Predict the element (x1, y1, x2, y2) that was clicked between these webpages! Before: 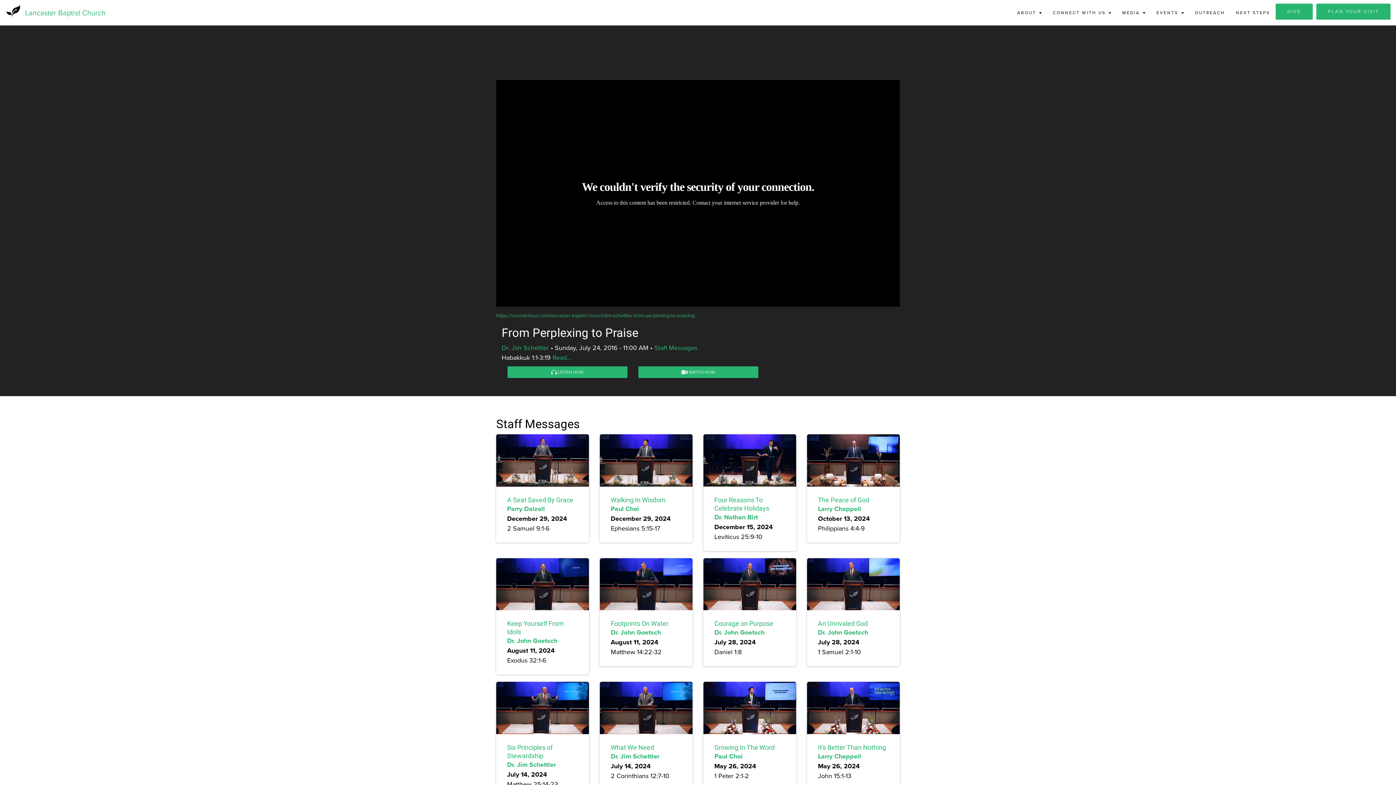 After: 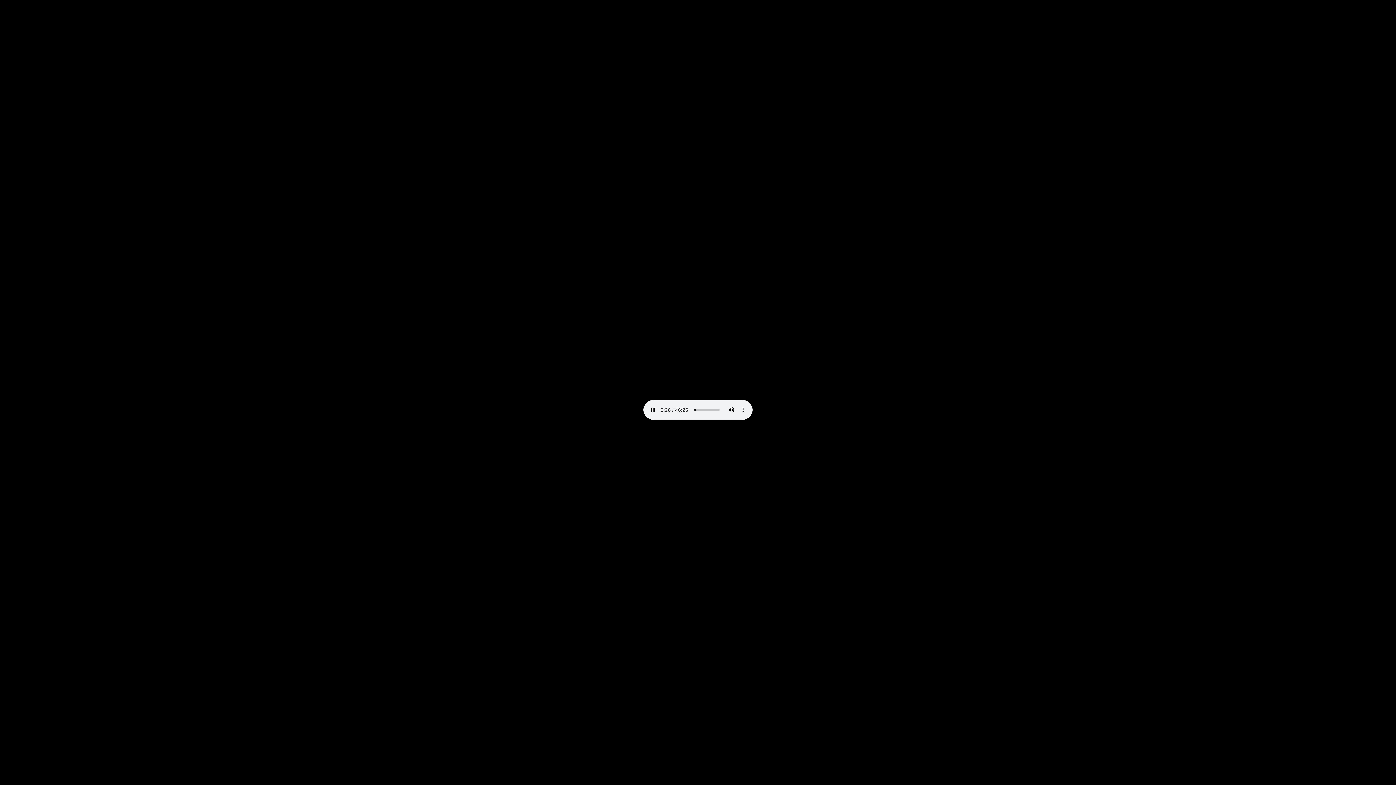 Action: label:  LISTEN NOW bbox: (507, 366, 627, 378)